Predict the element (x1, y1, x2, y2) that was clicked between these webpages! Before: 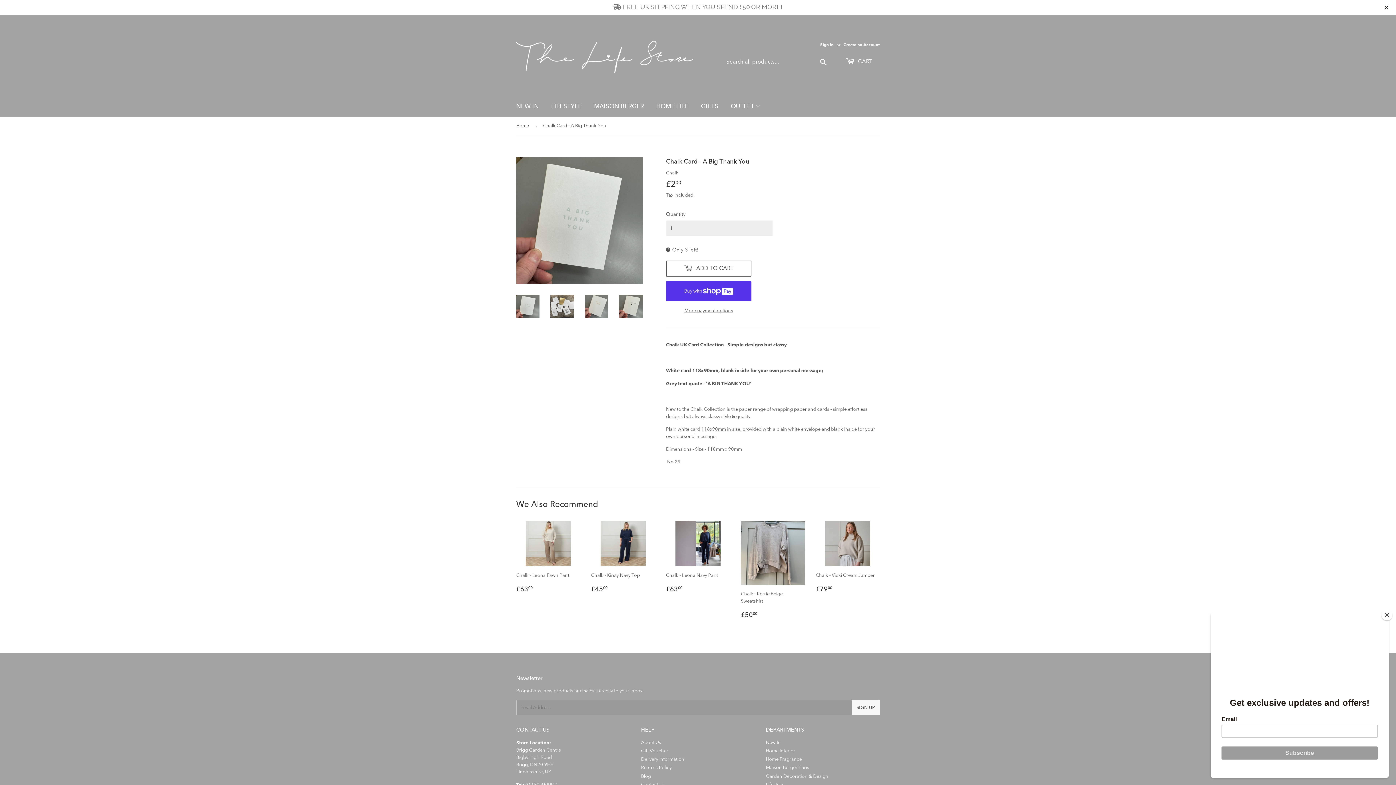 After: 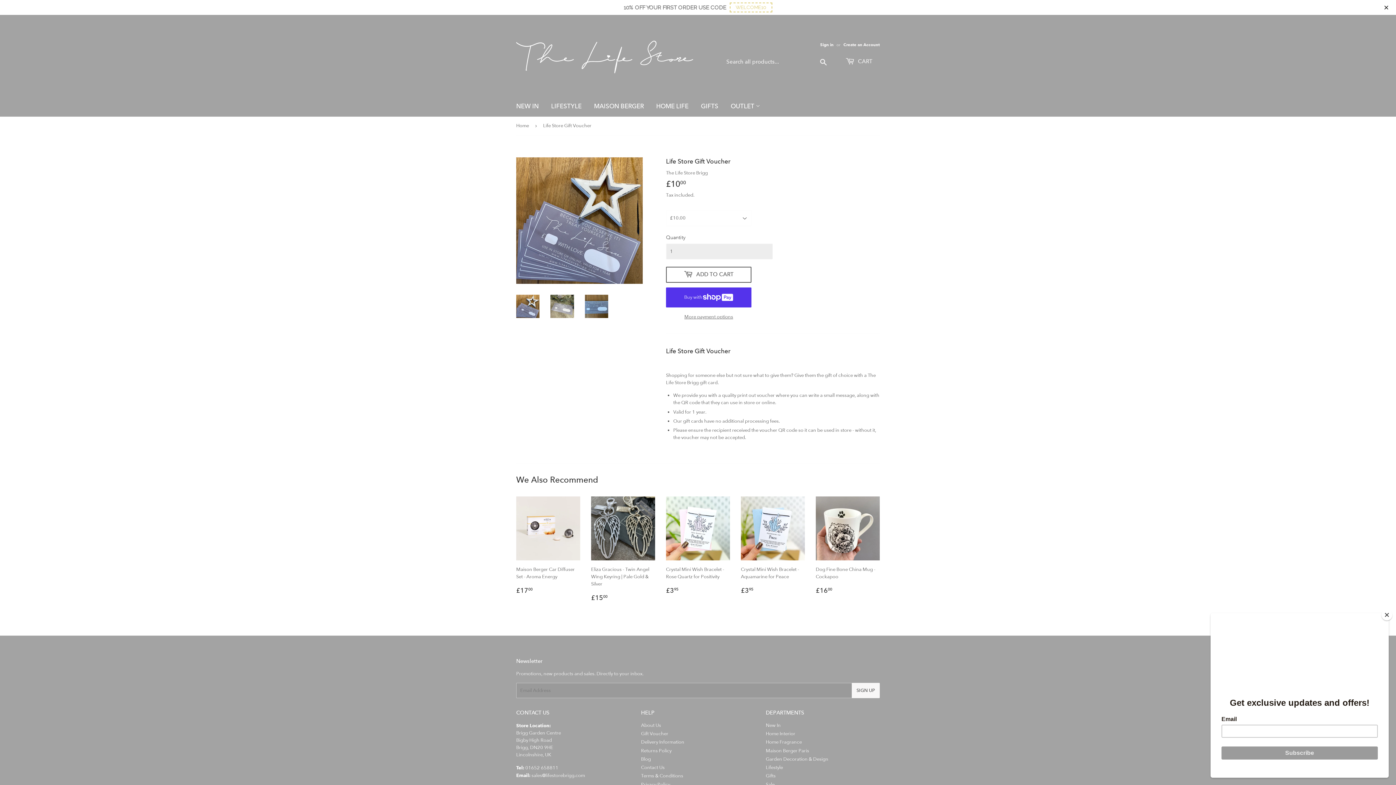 Action: label: Gift Voucher bbox: (641, 748, 668, 754)